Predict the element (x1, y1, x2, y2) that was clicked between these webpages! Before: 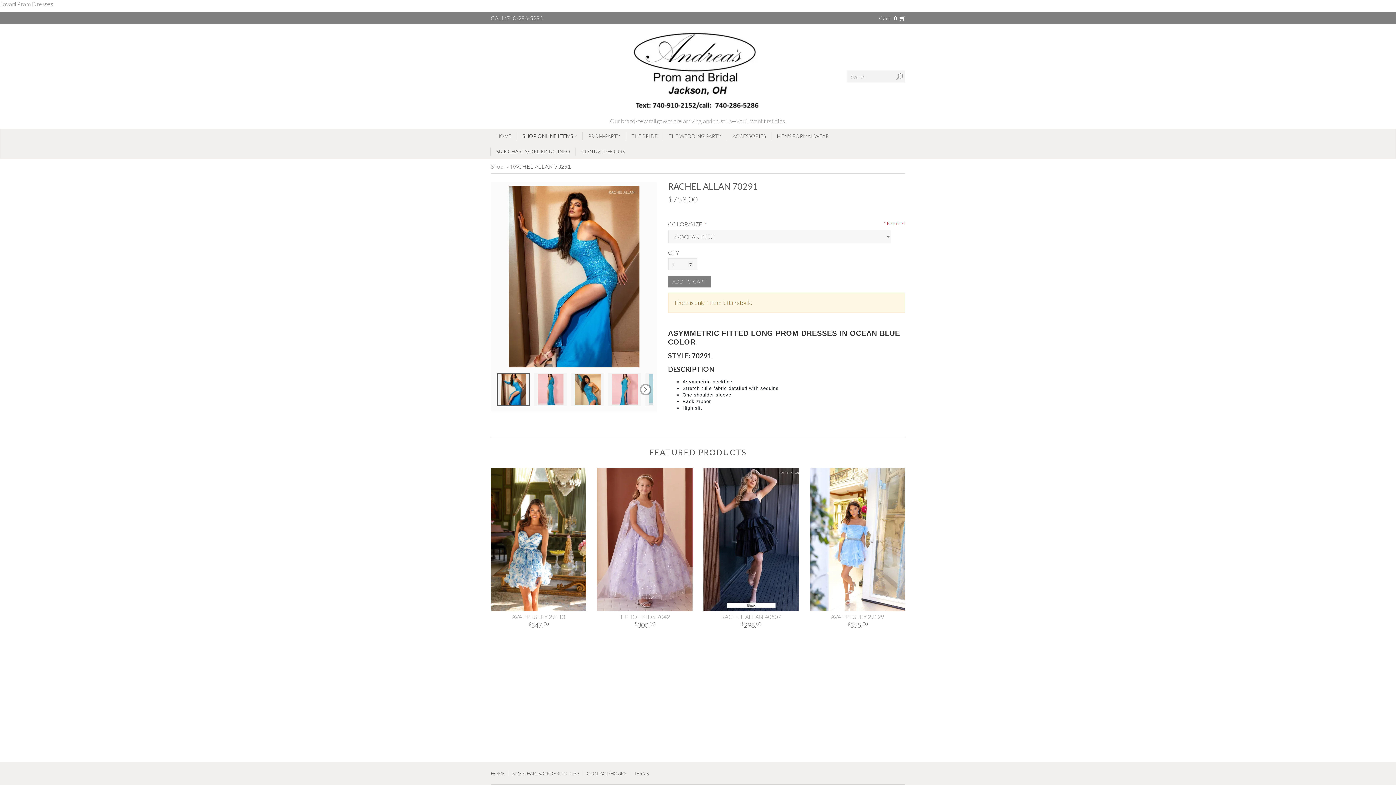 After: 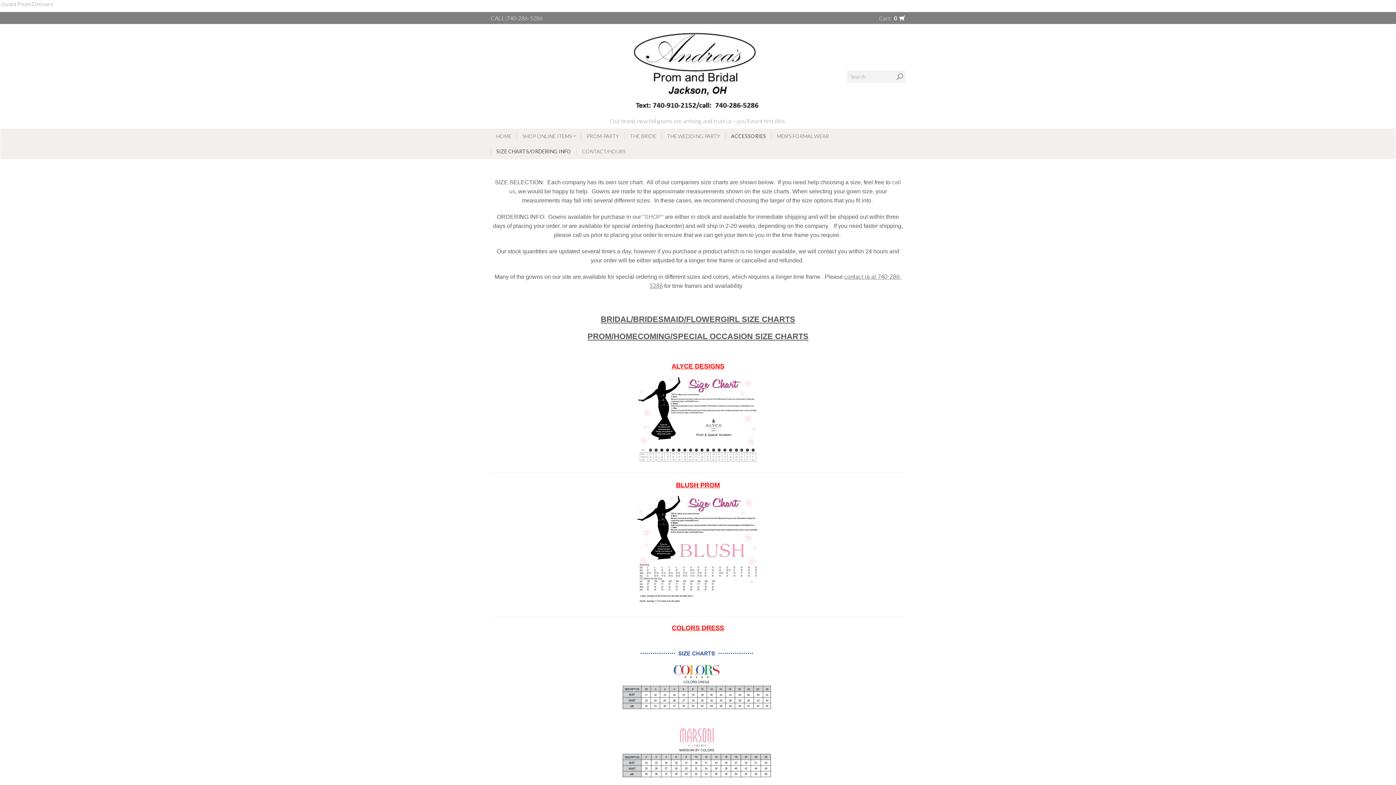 Action: label: SIZE CHARTS/ORDERING INFO bbox: (508, 770, 582, 776)